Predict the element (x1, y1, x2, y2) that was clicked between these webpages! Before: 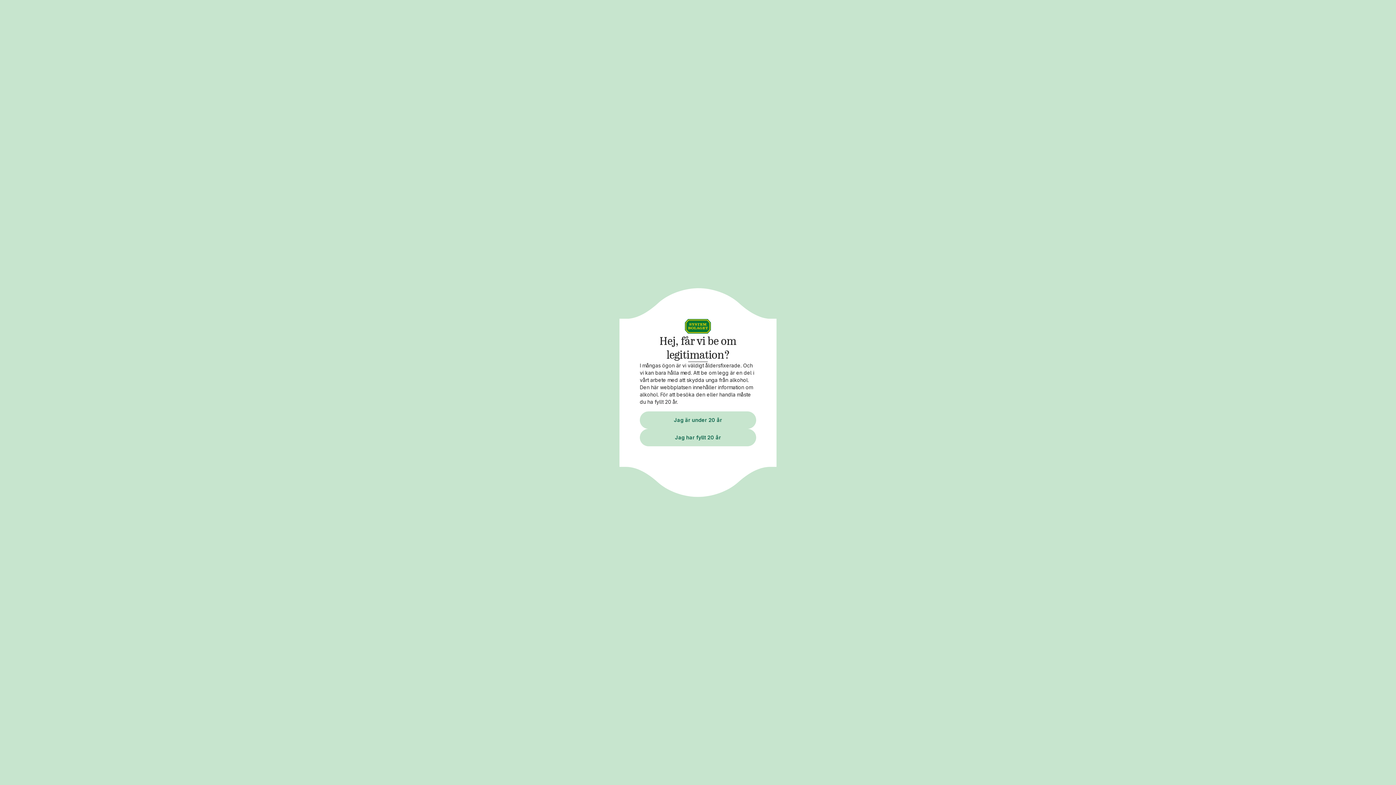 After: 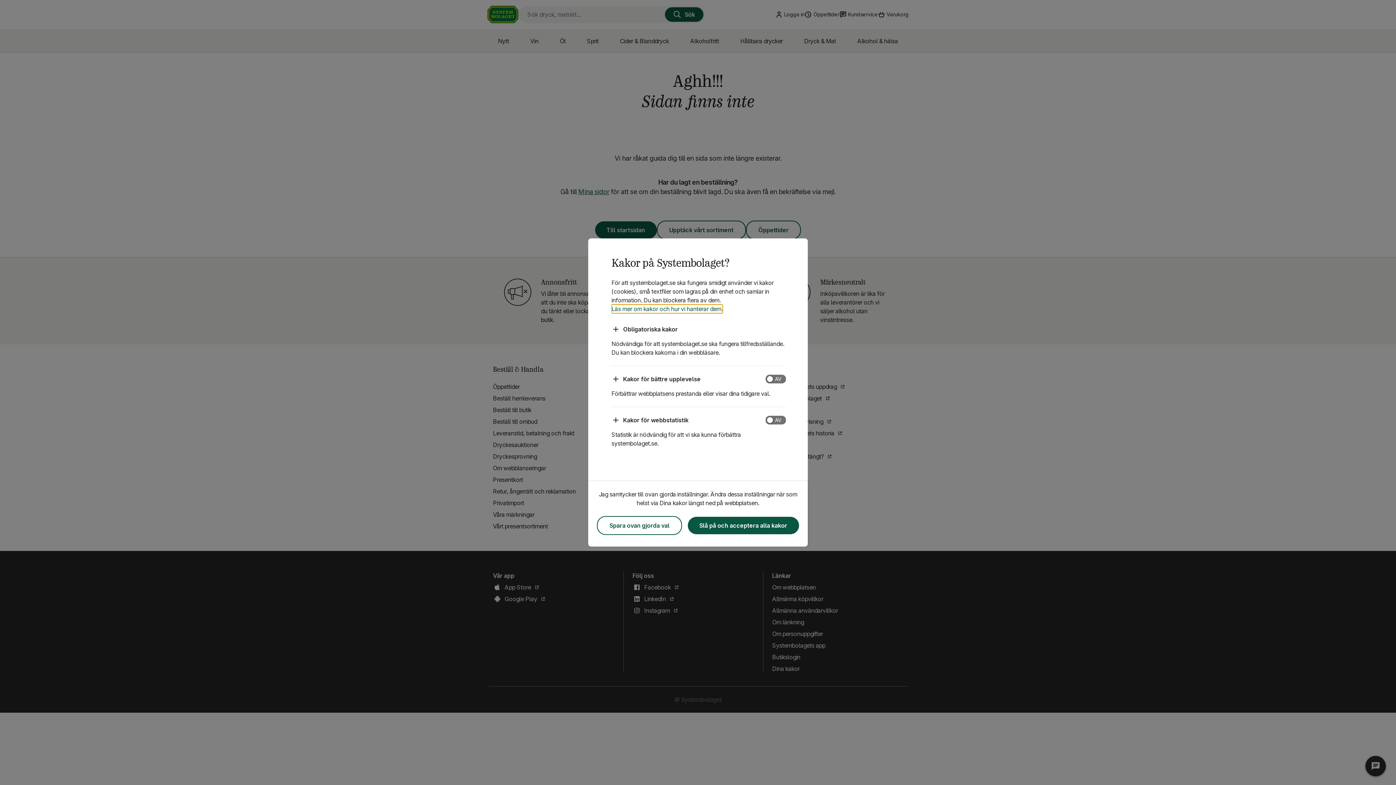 Action: label: Jag har fyllt 20 år bbox: (640, 428, 756, 446)